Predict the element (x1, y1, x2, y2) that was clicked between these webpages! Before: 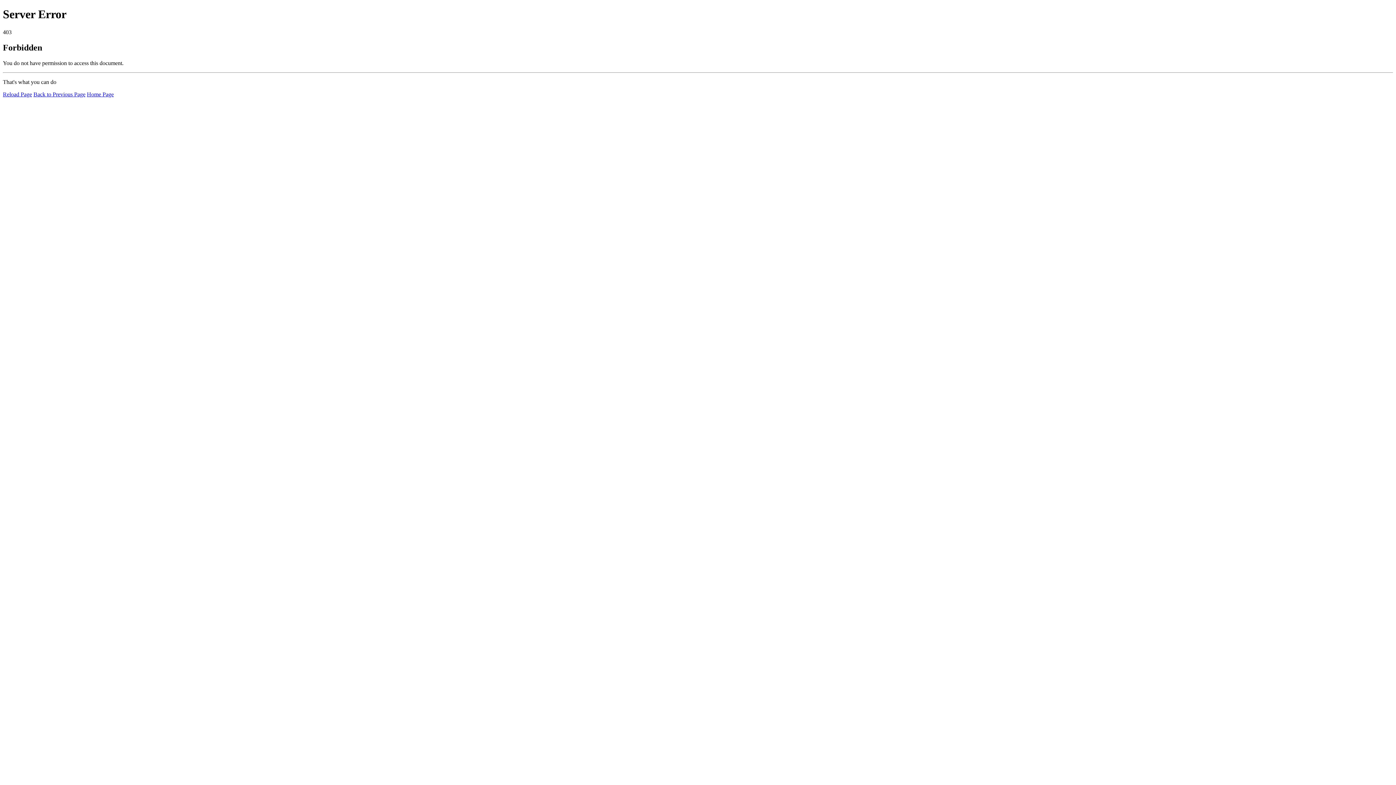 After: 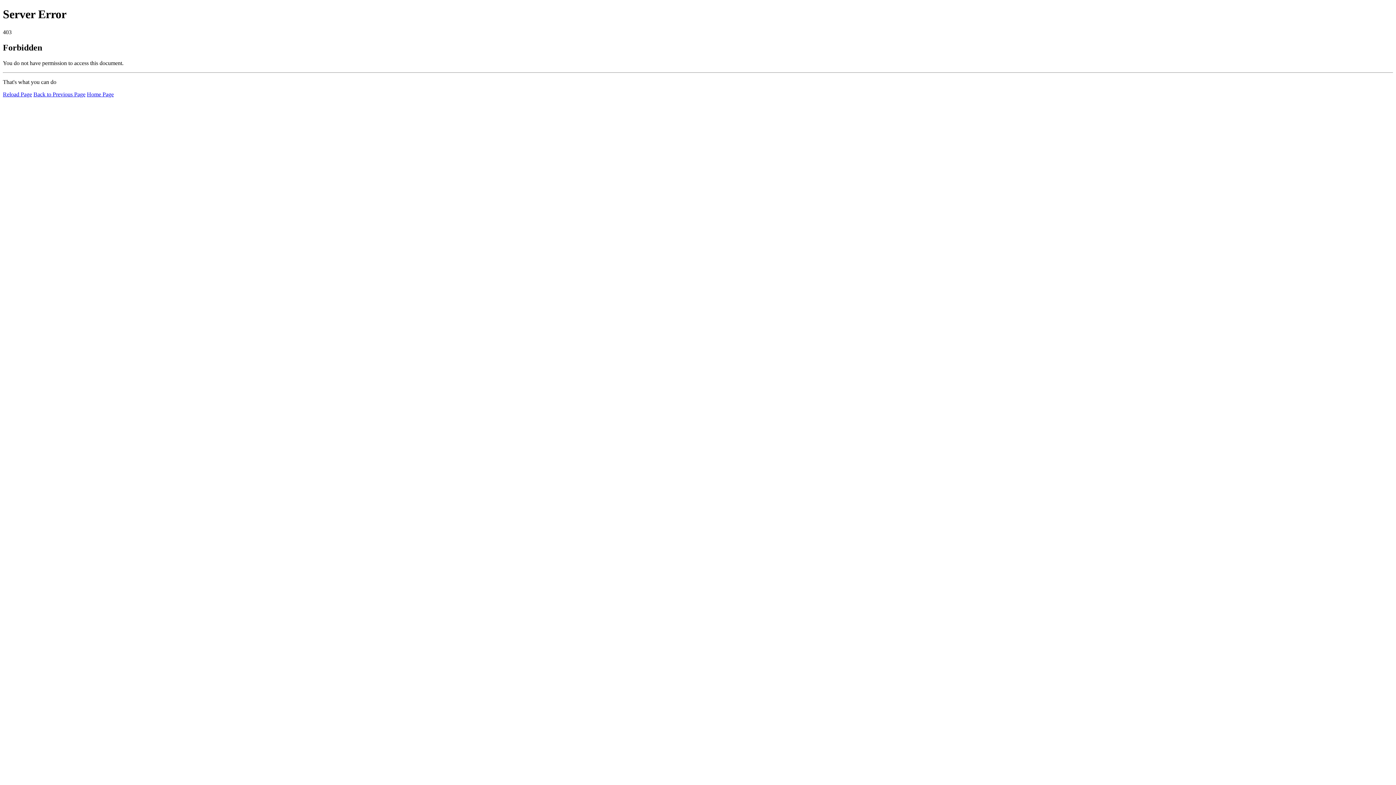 Action: label: Reload Page bbox: (2, 91, 32, 97)